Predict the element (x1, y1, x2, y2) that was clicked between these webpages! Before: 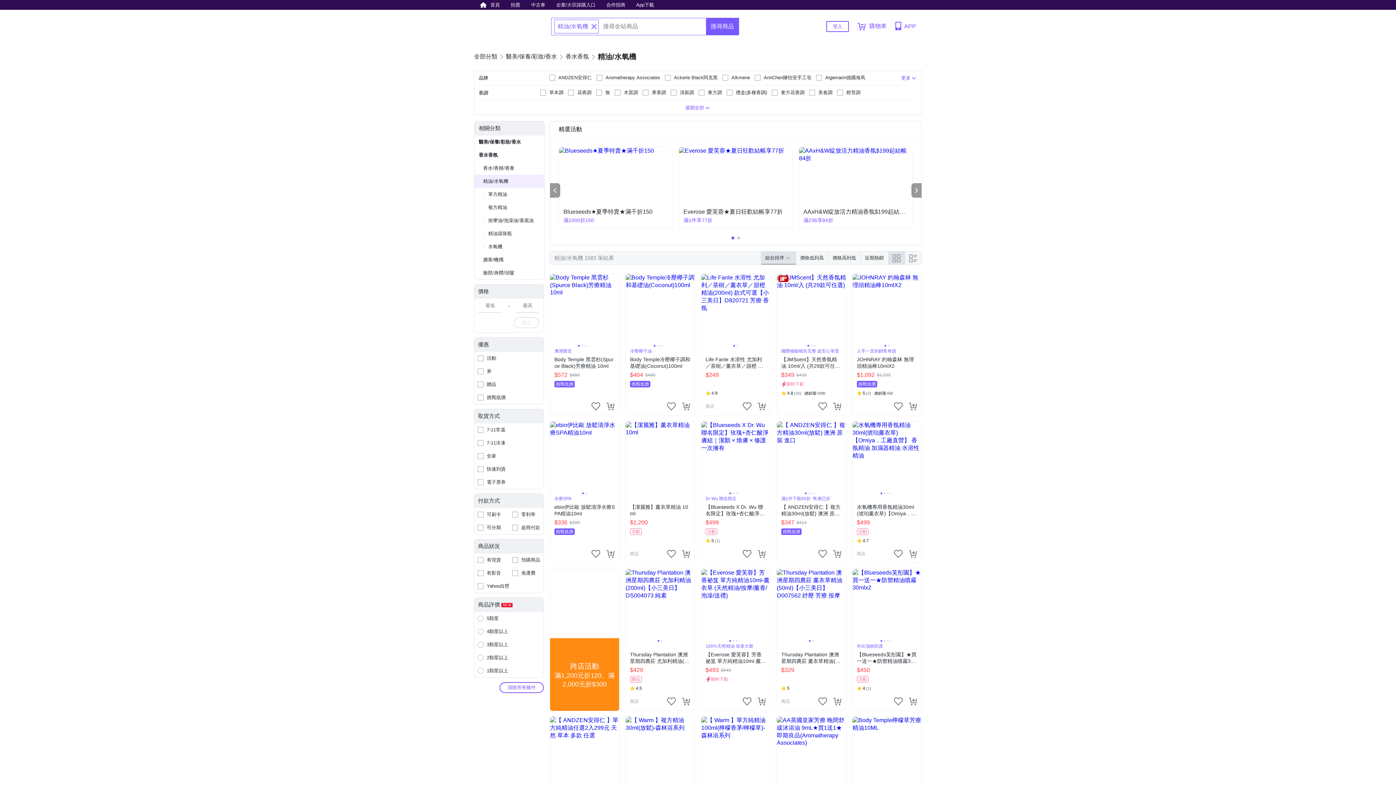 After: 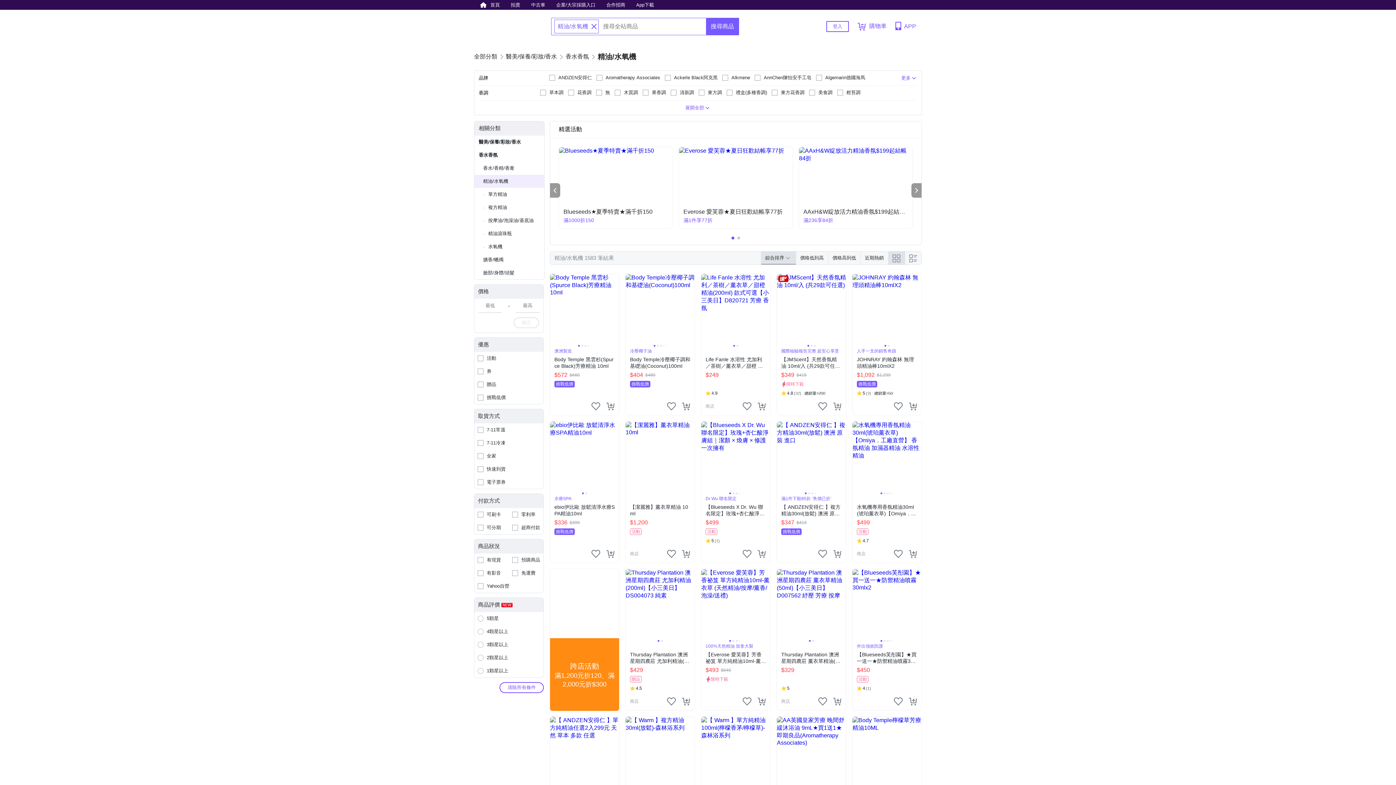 Action: label: 免運費 bbox: (509, 566, 543, 580)